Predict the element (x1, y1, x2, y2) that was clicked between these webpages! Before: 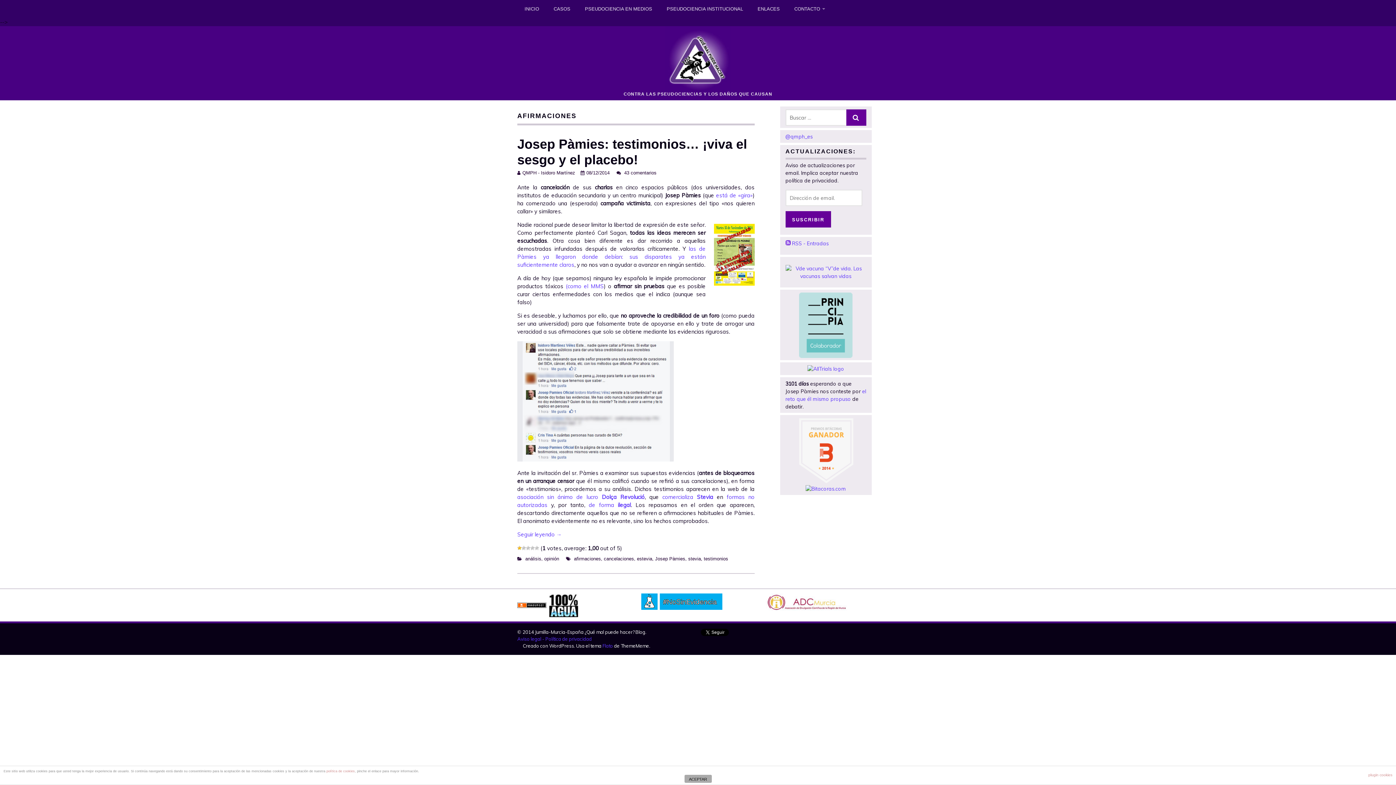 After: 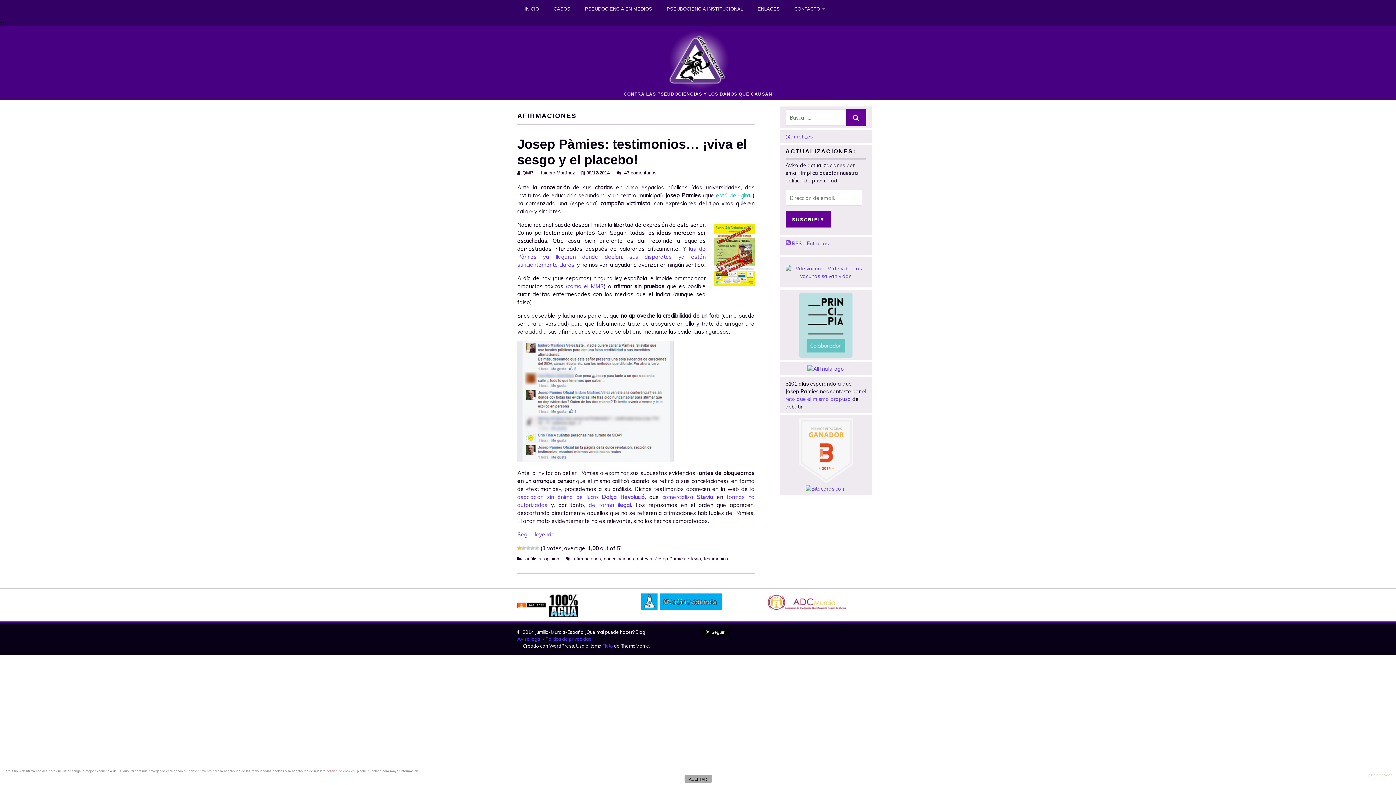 Action: bbox: (716, 192, 752, 198) label: está de «gira»